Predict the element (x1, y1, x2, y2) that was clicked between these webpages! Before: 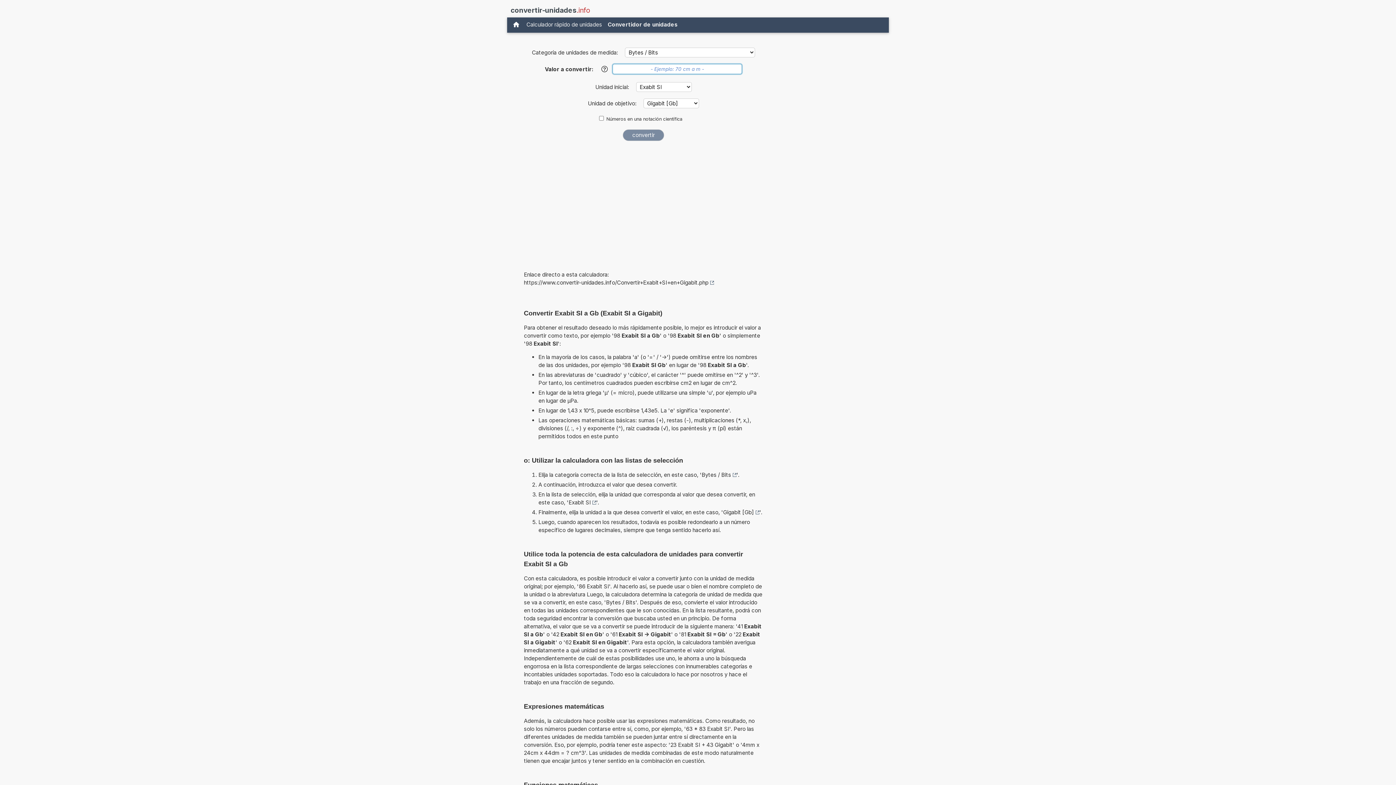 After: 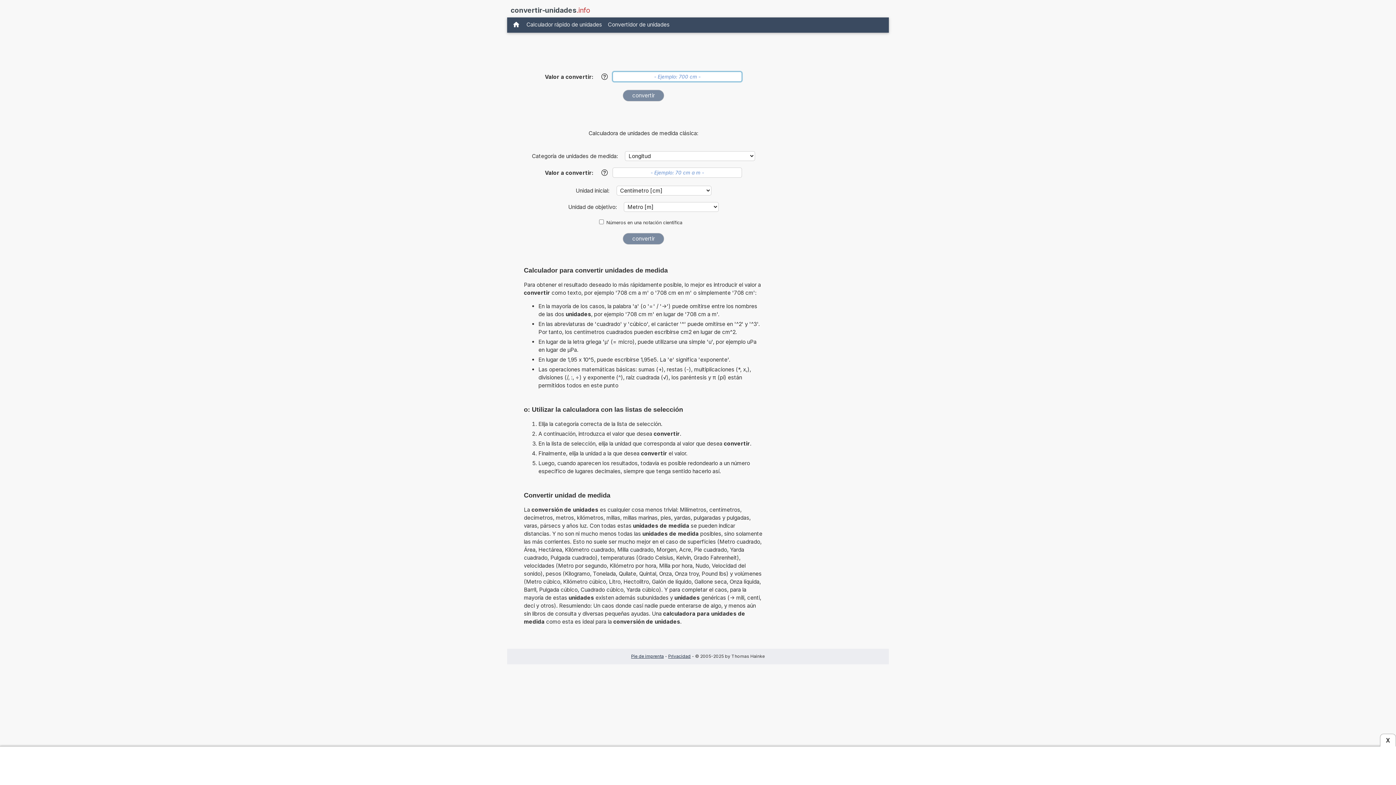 Action: label: convertir-unidades.info bbox: (510, 5, 590, 15)